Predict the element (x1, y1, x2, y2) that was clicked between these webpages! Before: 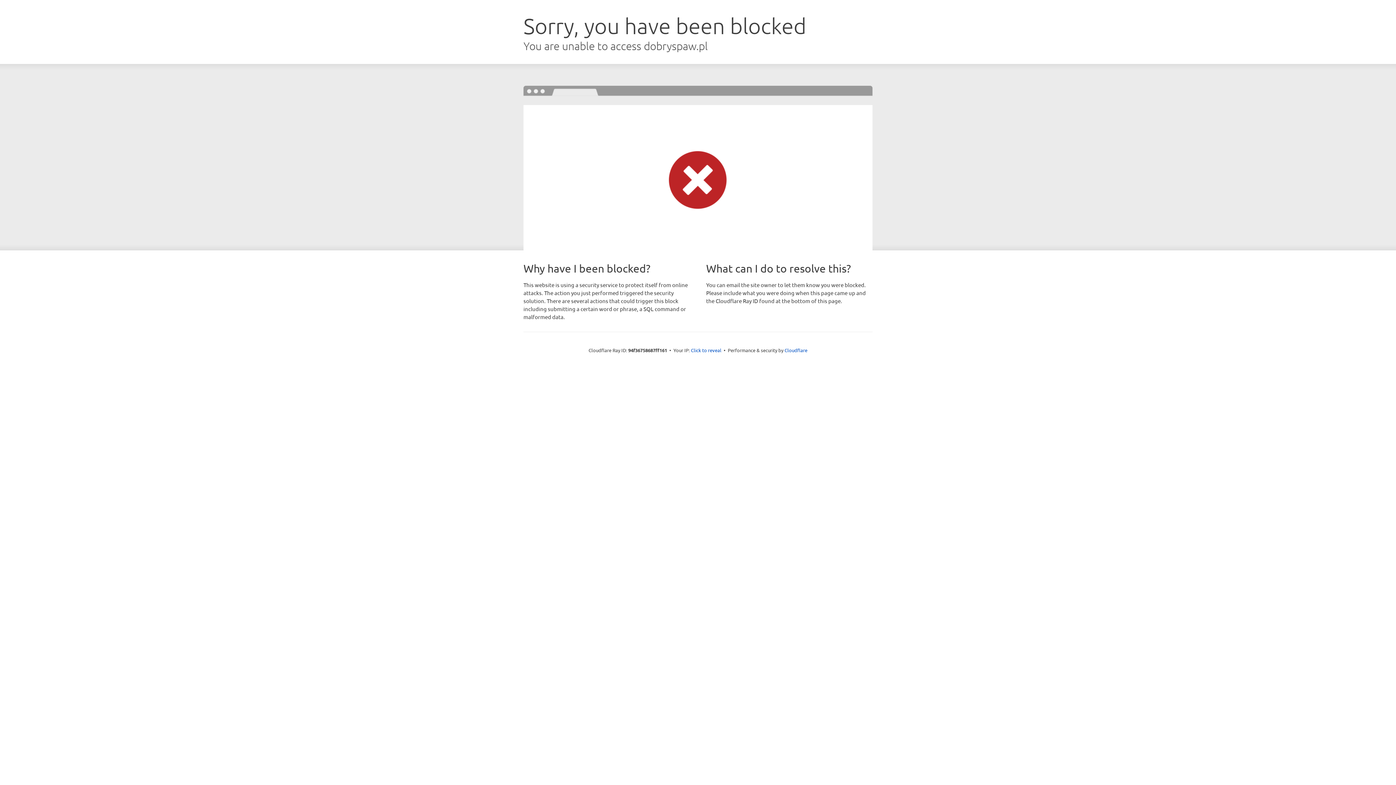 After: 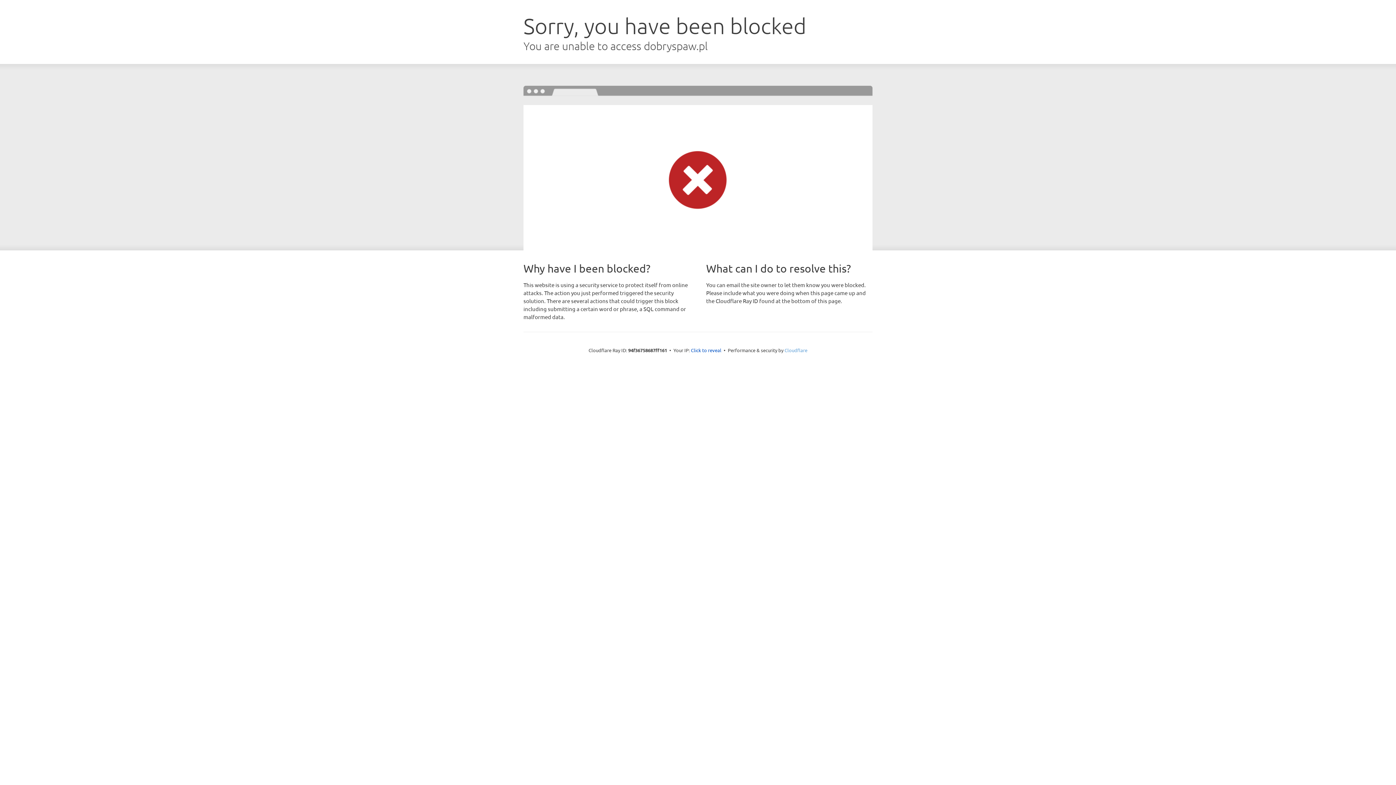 Action: bbox: (784, 347, 807, 353) label: Cloudflare